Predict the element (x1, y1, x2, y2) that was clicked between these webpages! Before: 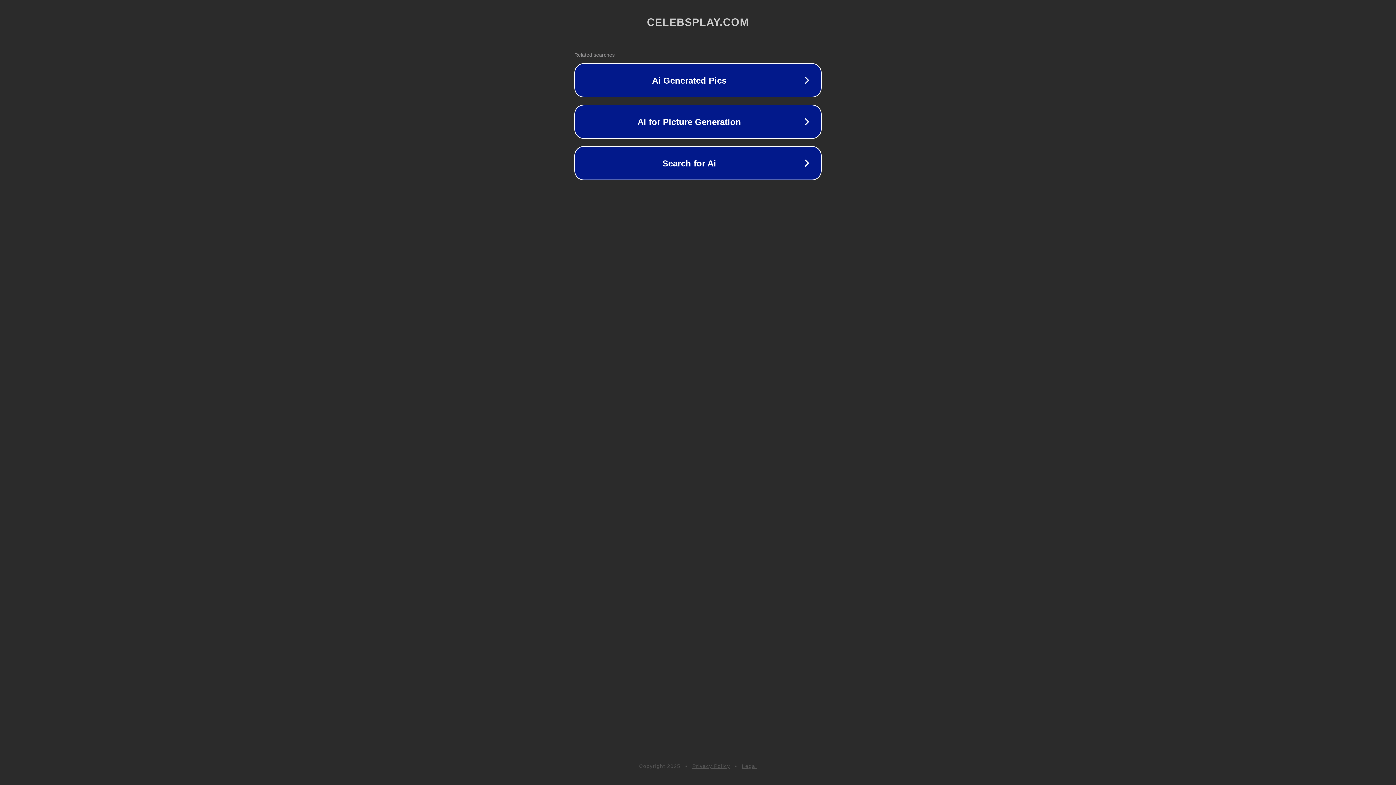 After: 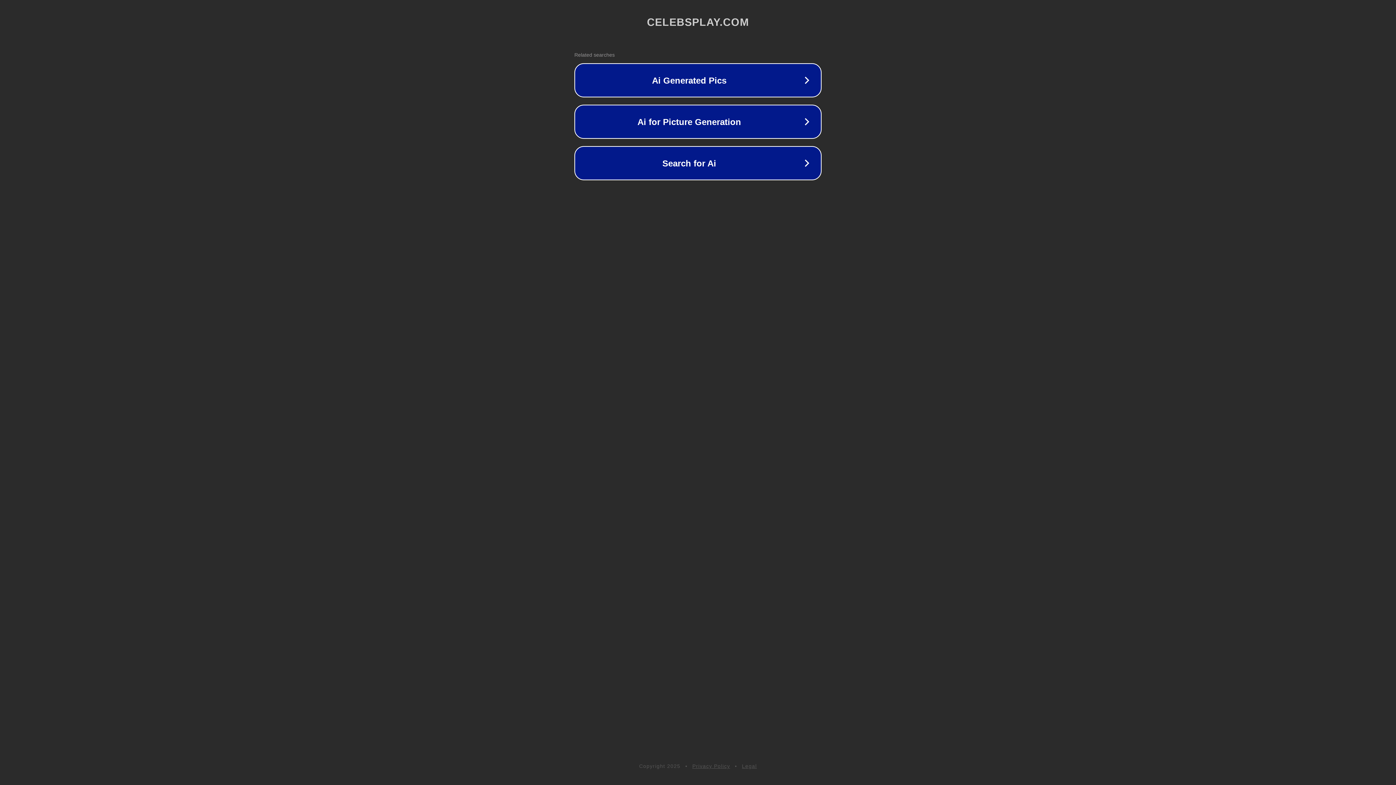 Action: label: Privacy Policy bbox: (692, 763, 730, 769)